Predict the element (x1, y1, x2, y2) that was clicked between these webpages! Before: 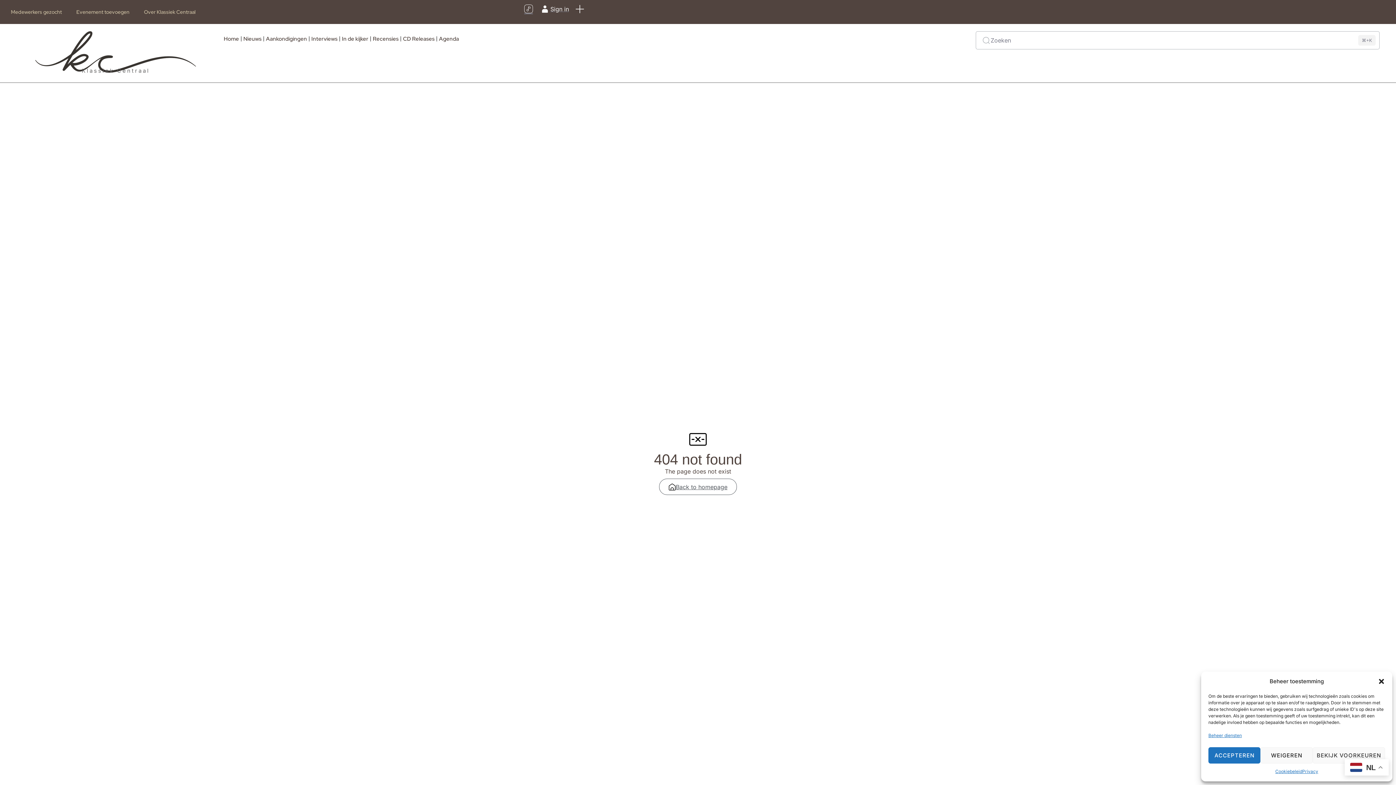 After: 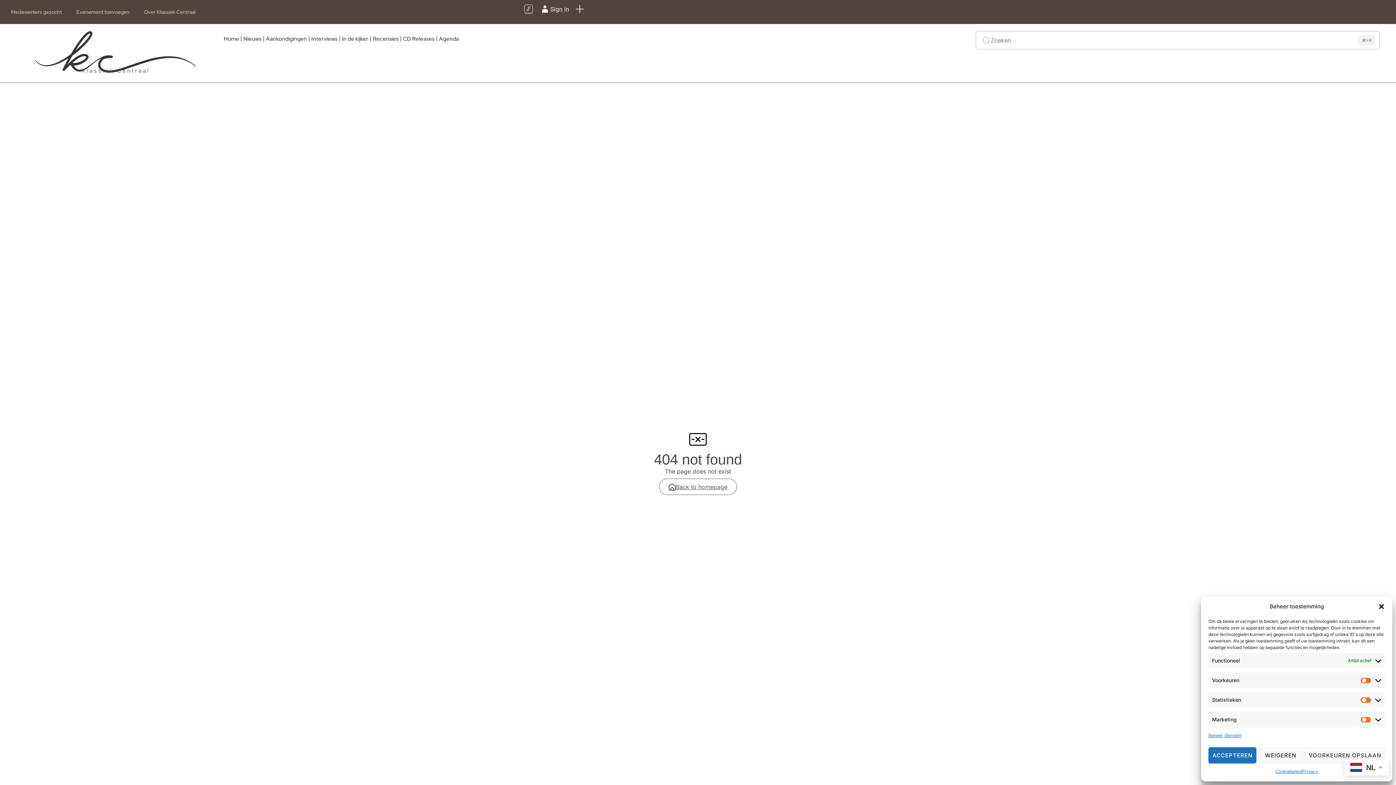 Action: label: BEKIJK VOORKEUREN bbox: (1313, 747, 1385, 764)